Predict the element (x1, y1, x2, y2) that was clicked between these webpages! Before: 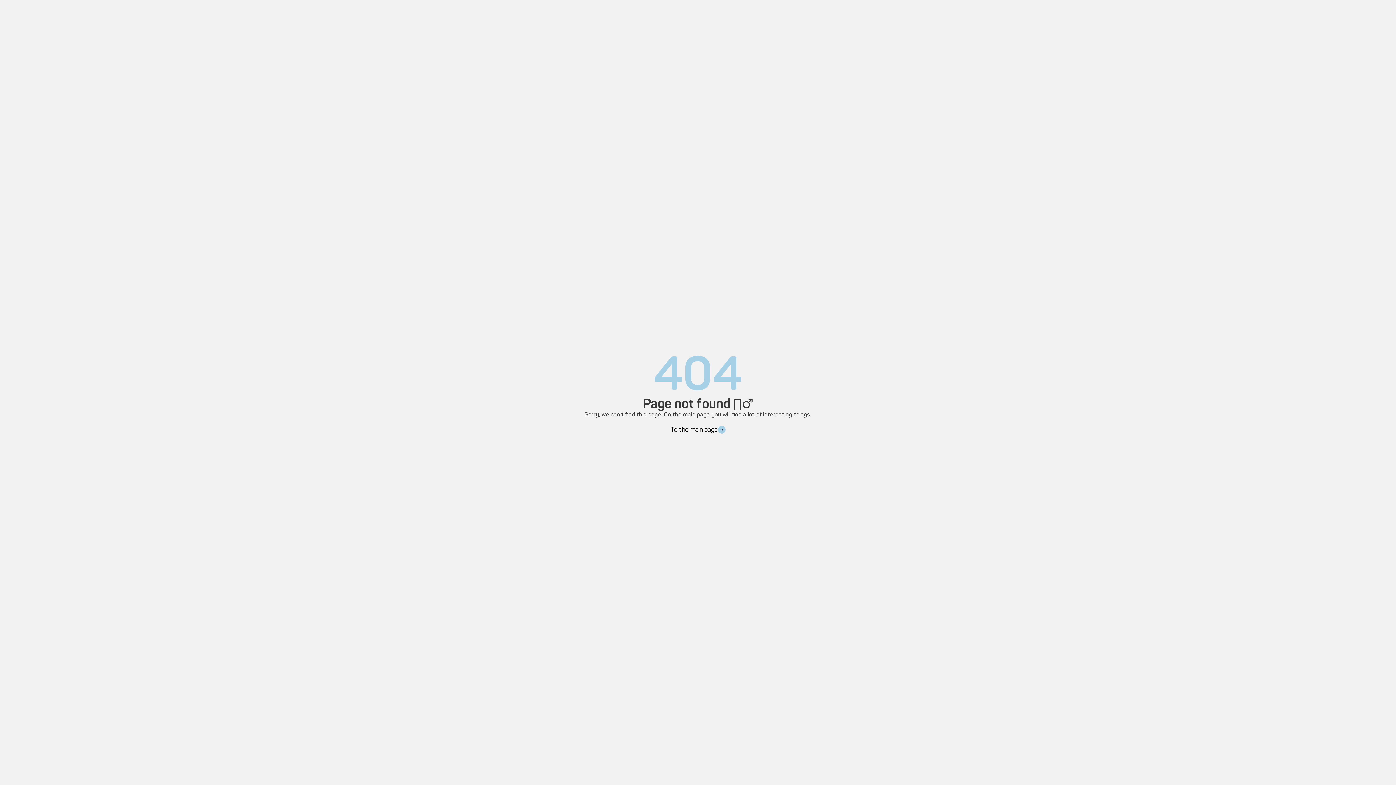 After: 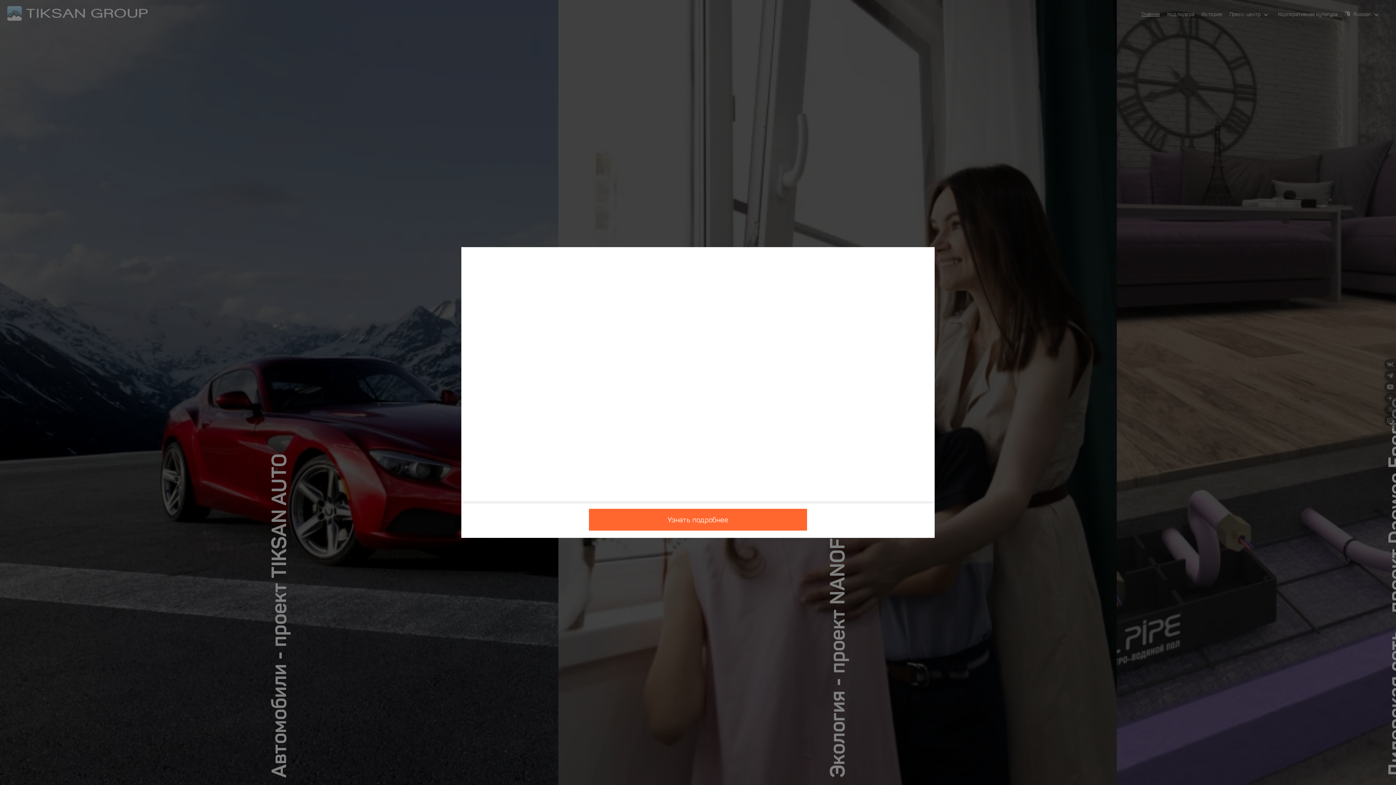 Action: bbox: (670, 419, 725, 434) label: To the main page